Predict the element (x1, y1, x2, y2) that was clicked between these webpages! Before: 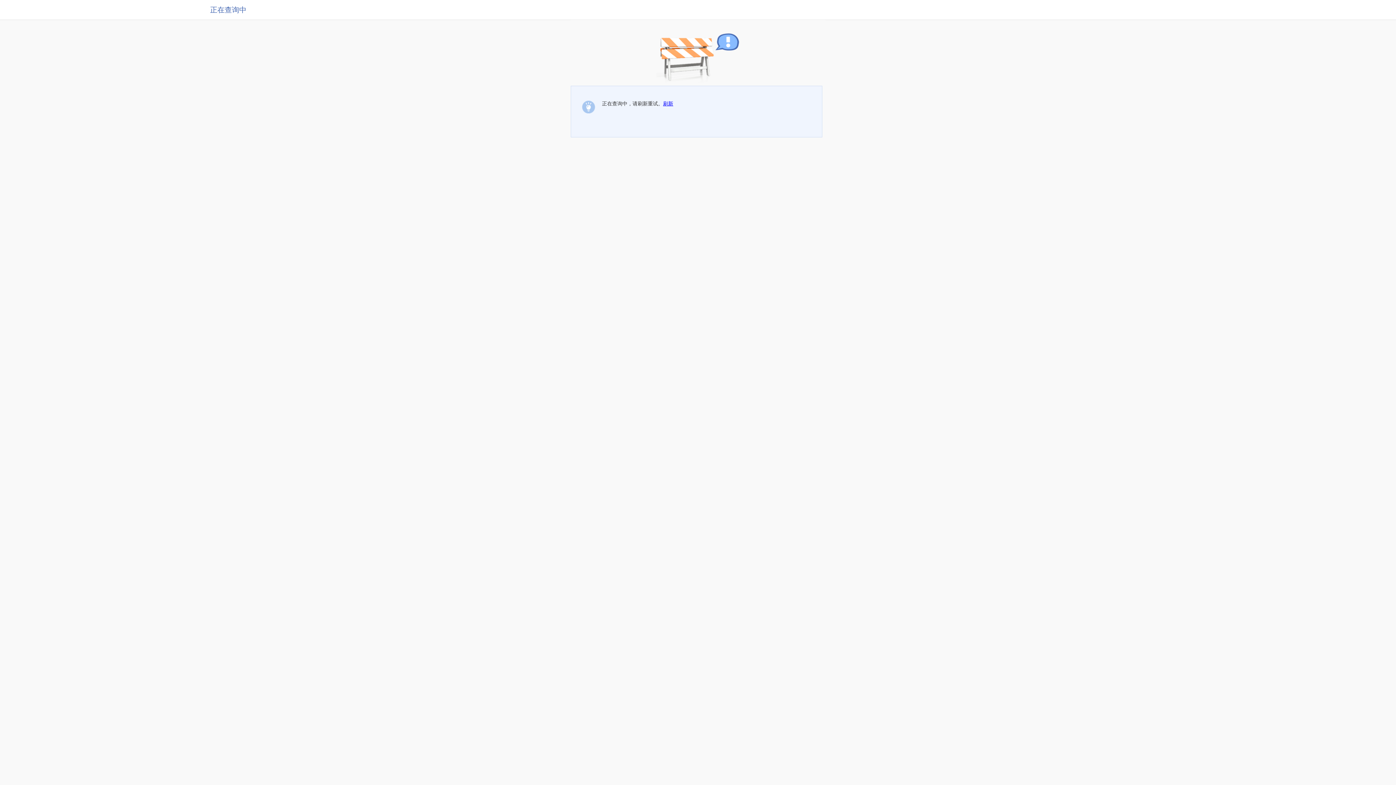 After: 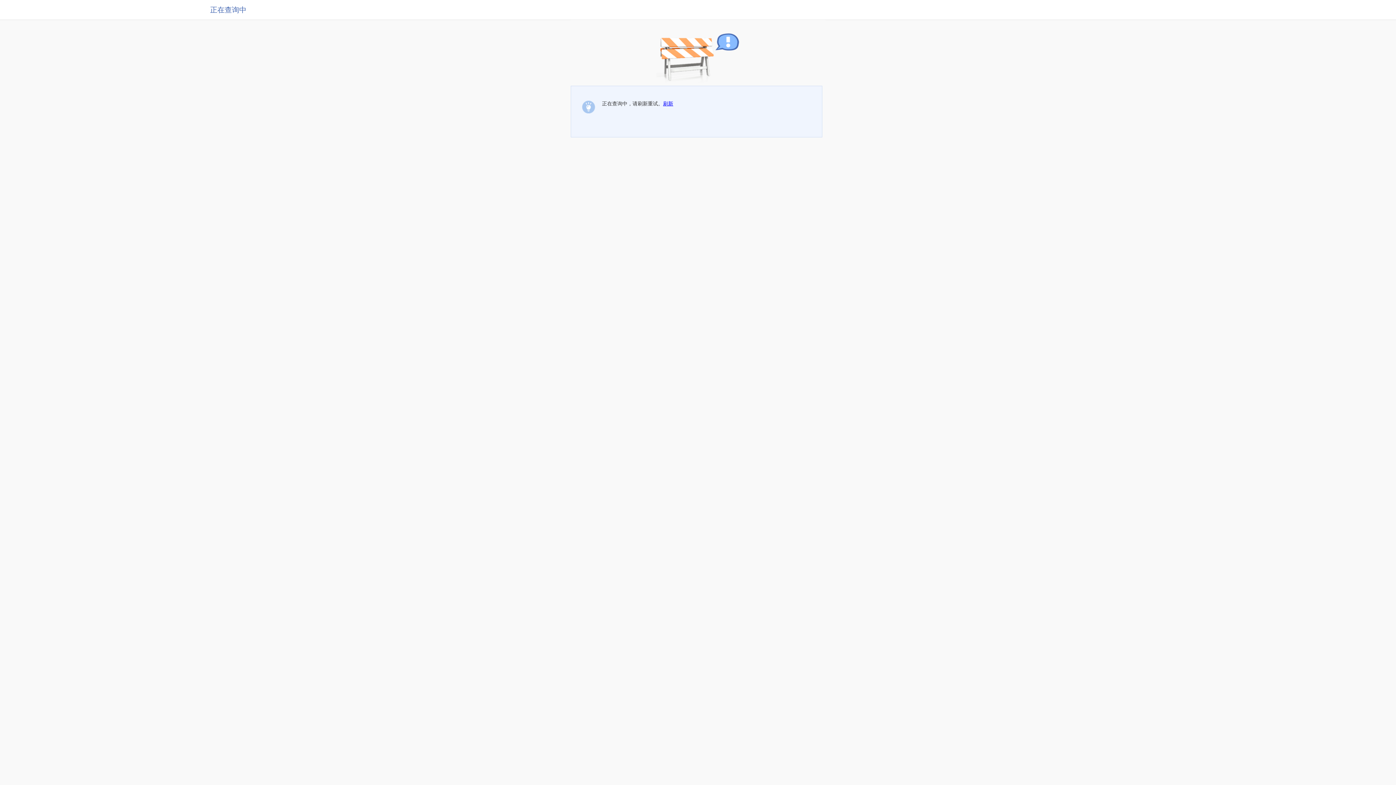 Action: bbox: (663, 100, 673, 106) label: 刷新